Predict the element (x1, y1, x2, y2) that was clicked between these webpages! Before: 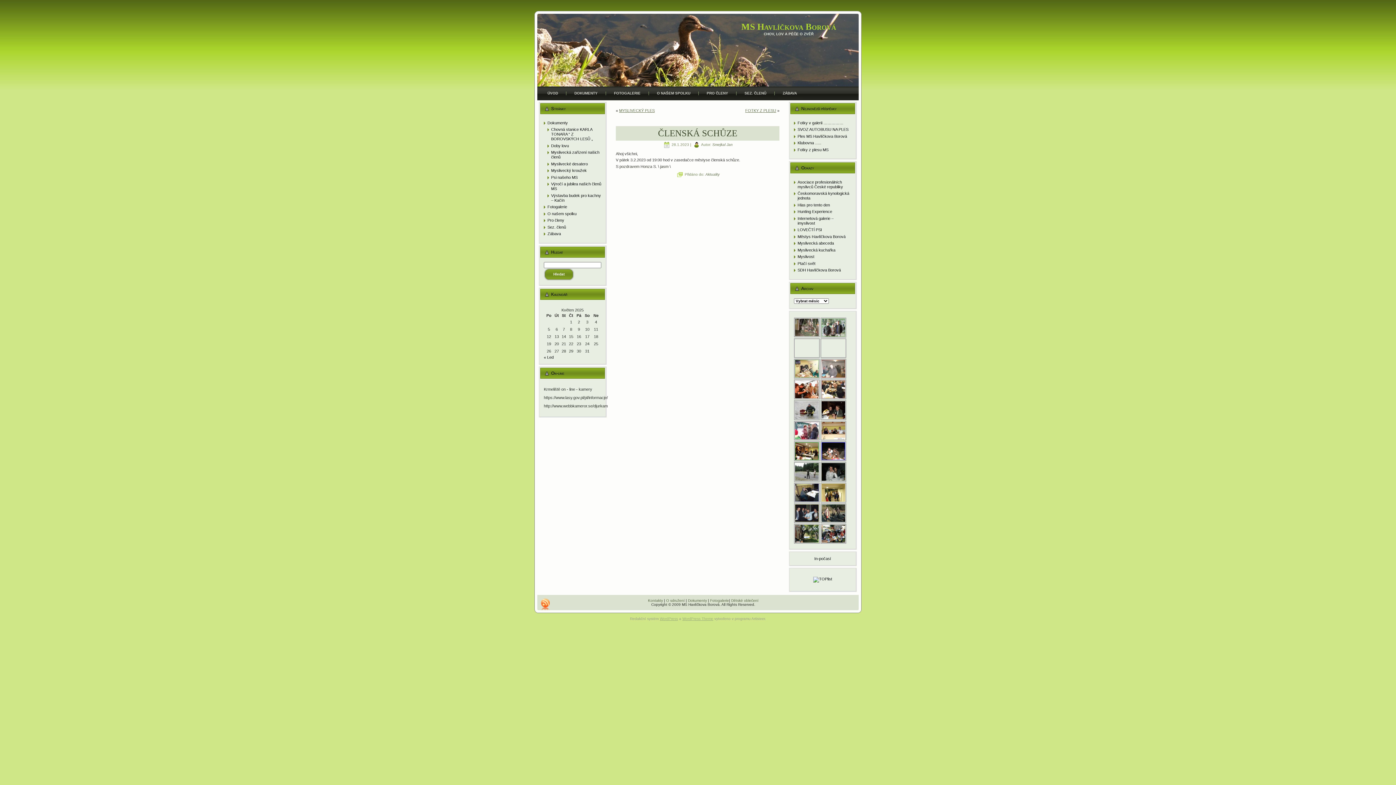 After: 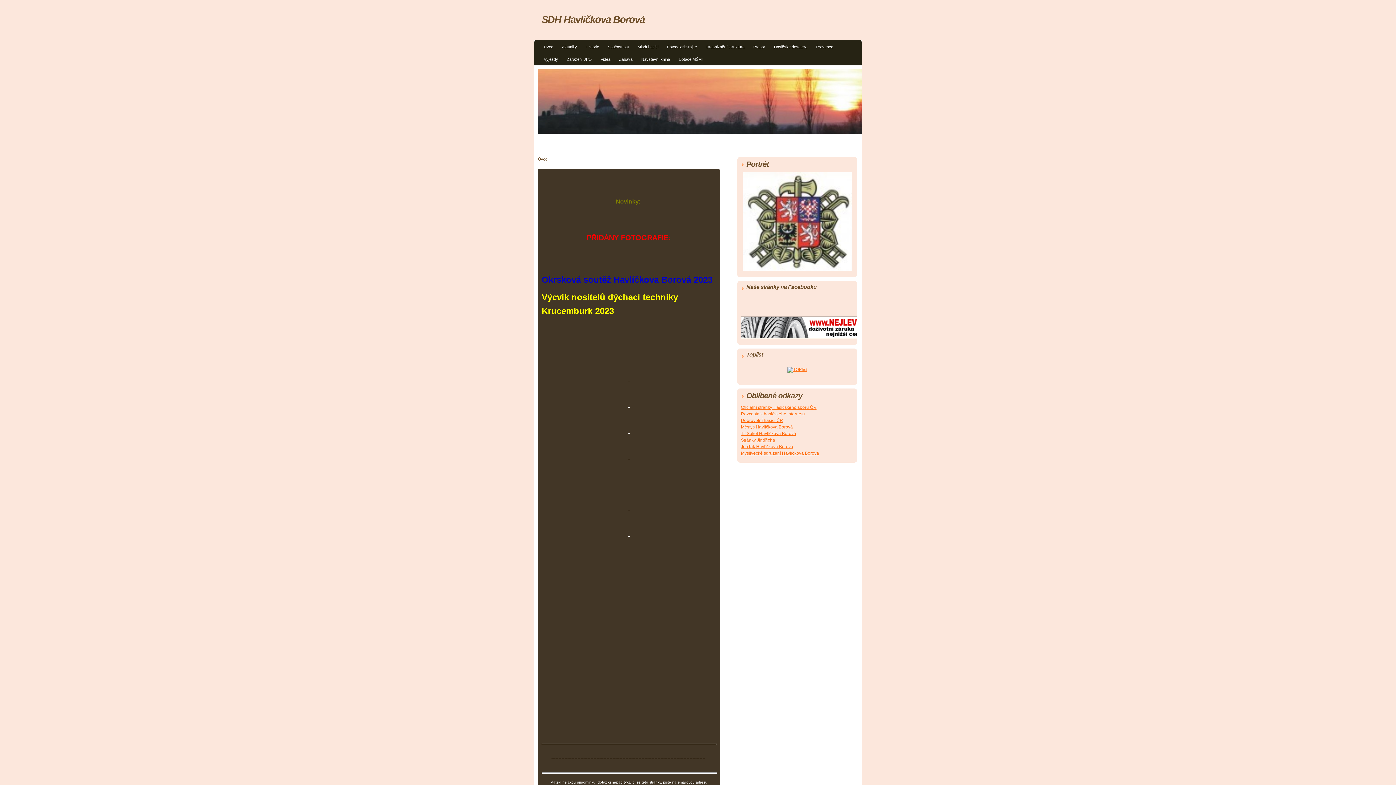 Action: bbox: (797, 268, 841, 272) label: SDH Havlíčkova Borová